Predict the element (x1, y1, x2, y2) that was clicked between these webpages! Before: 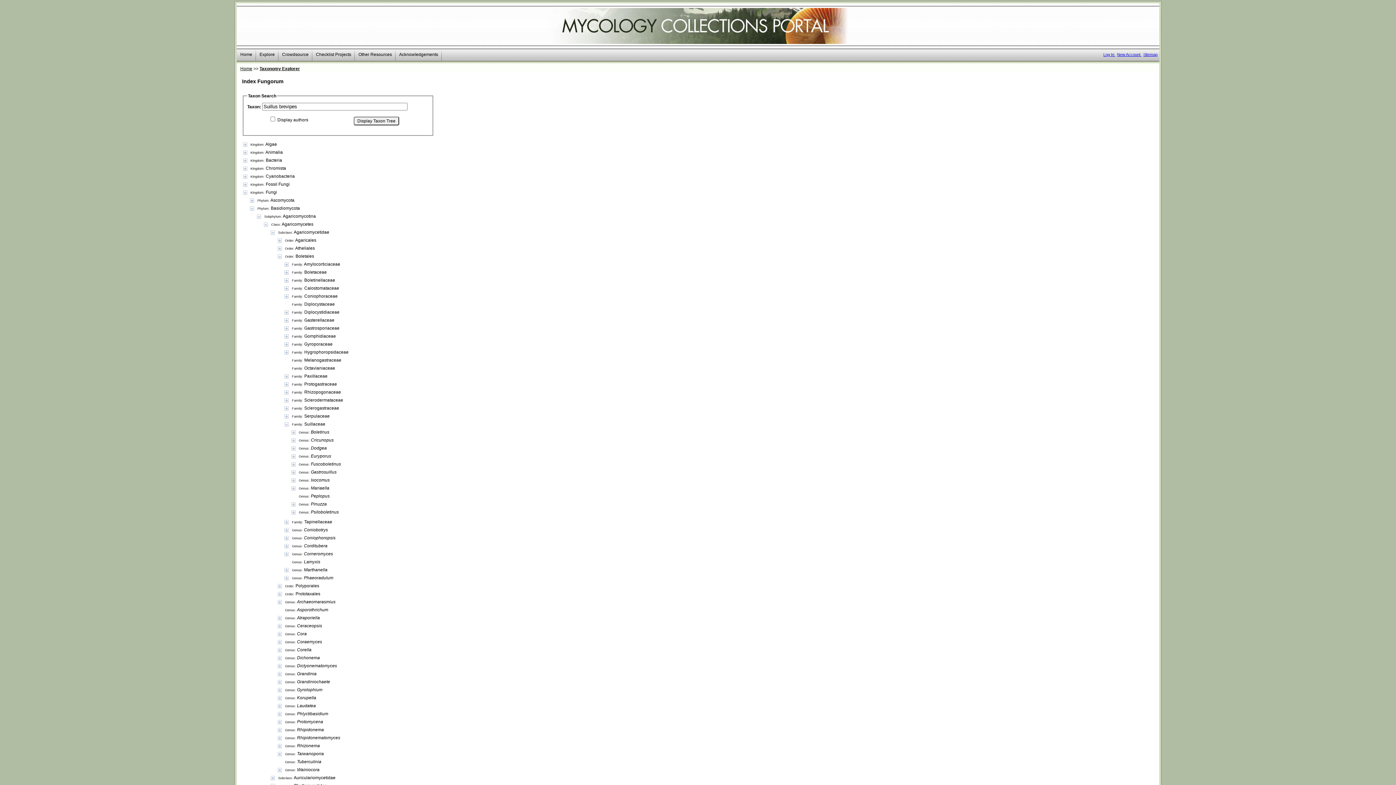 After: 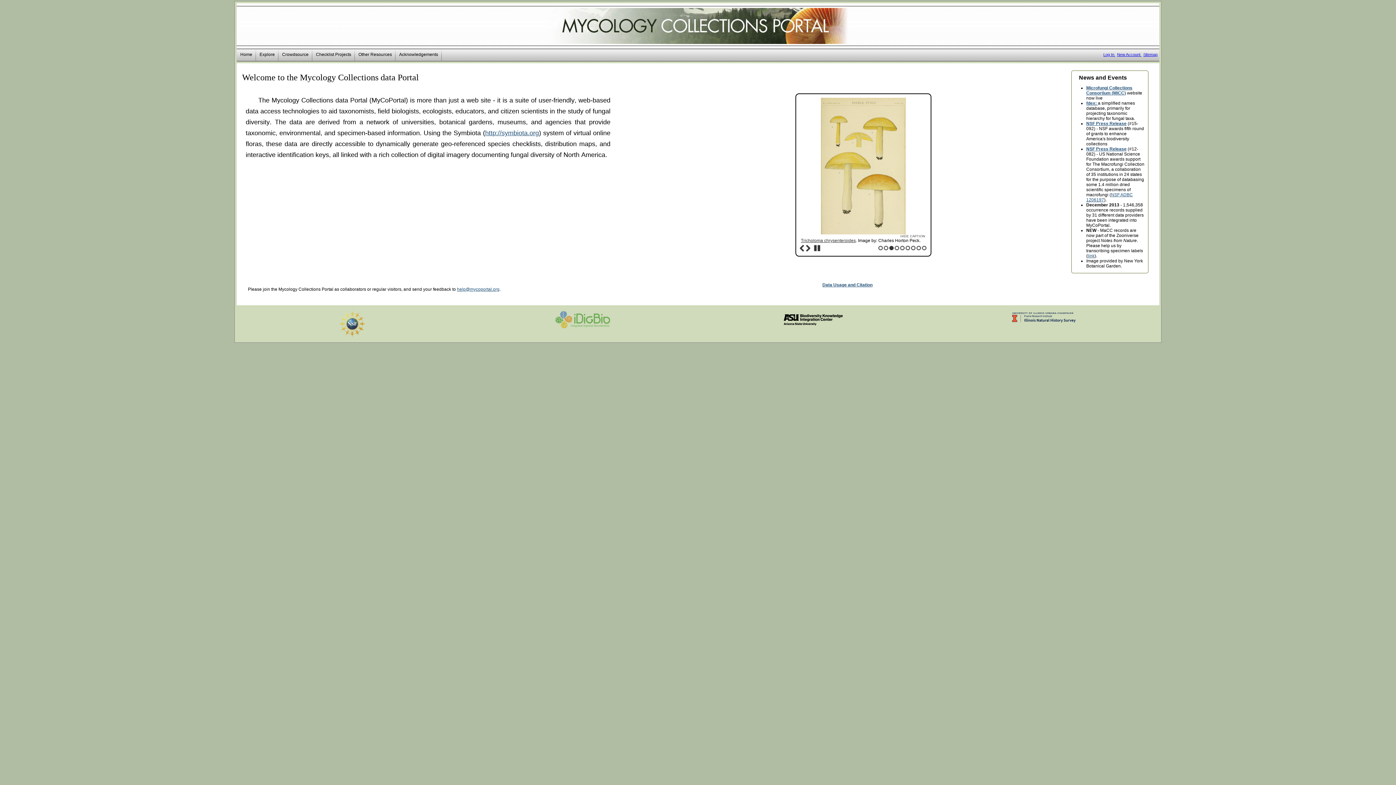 Action: bbox: (236, 49, 256, 60) label: Home